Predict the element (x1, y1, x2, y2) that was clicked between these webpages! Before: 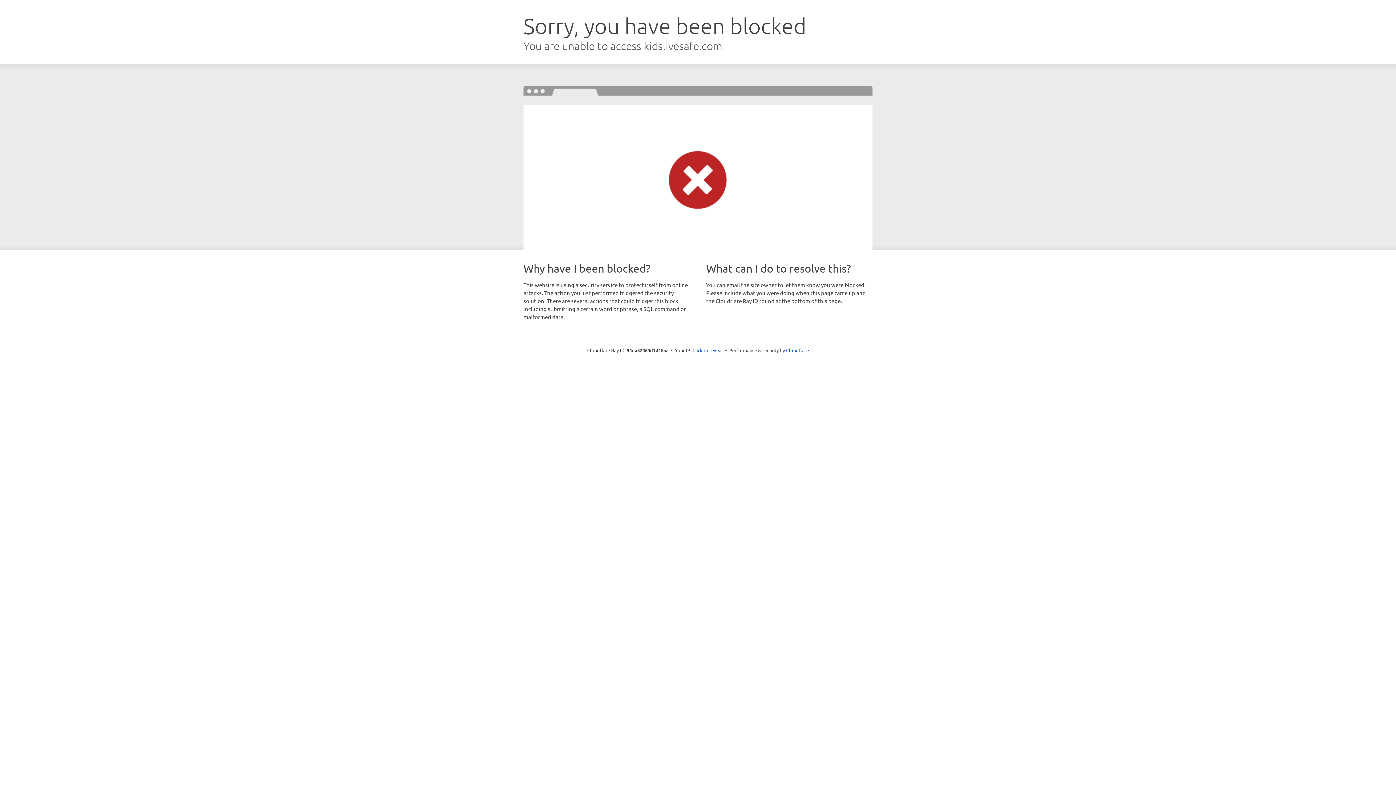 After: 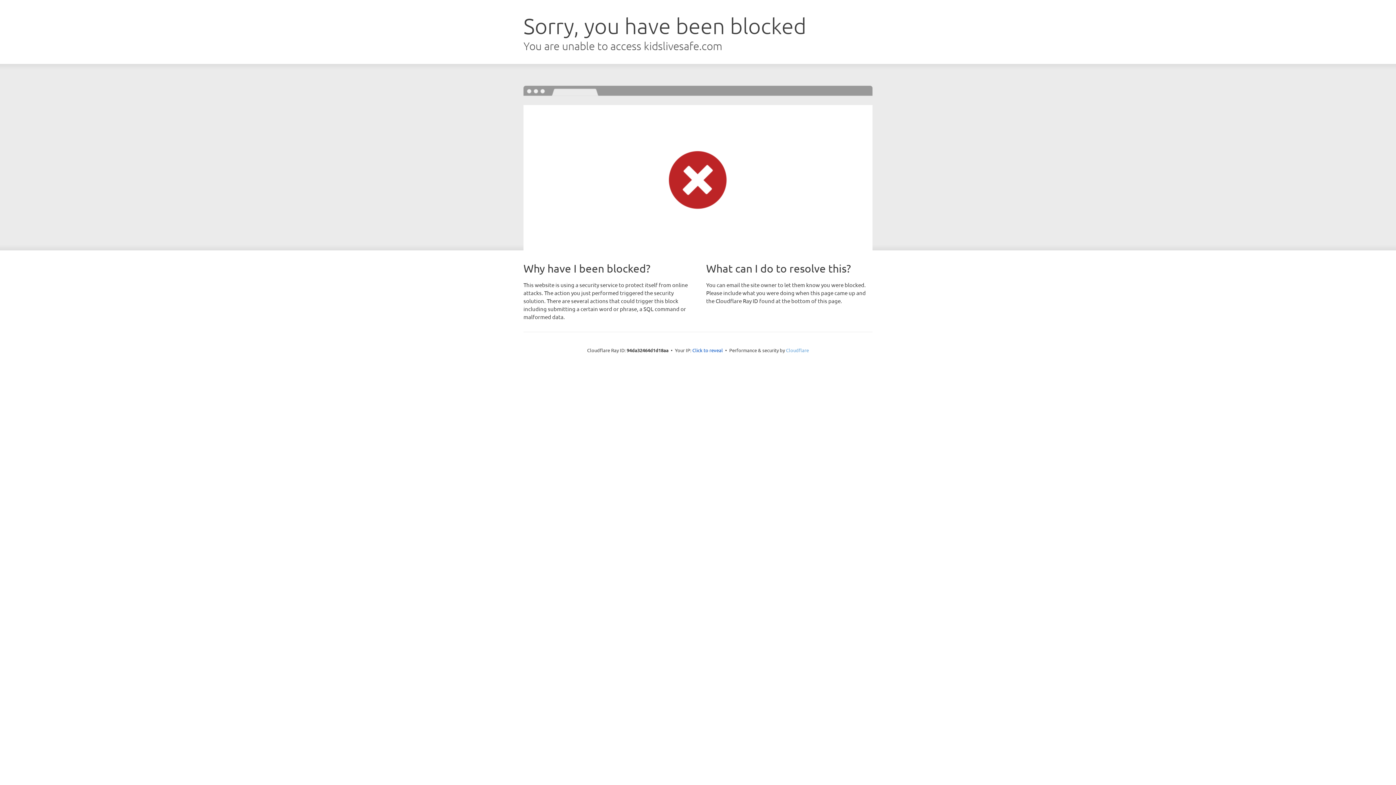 Action: bbox: (786, 347, 809, 353) label: Cloudflare